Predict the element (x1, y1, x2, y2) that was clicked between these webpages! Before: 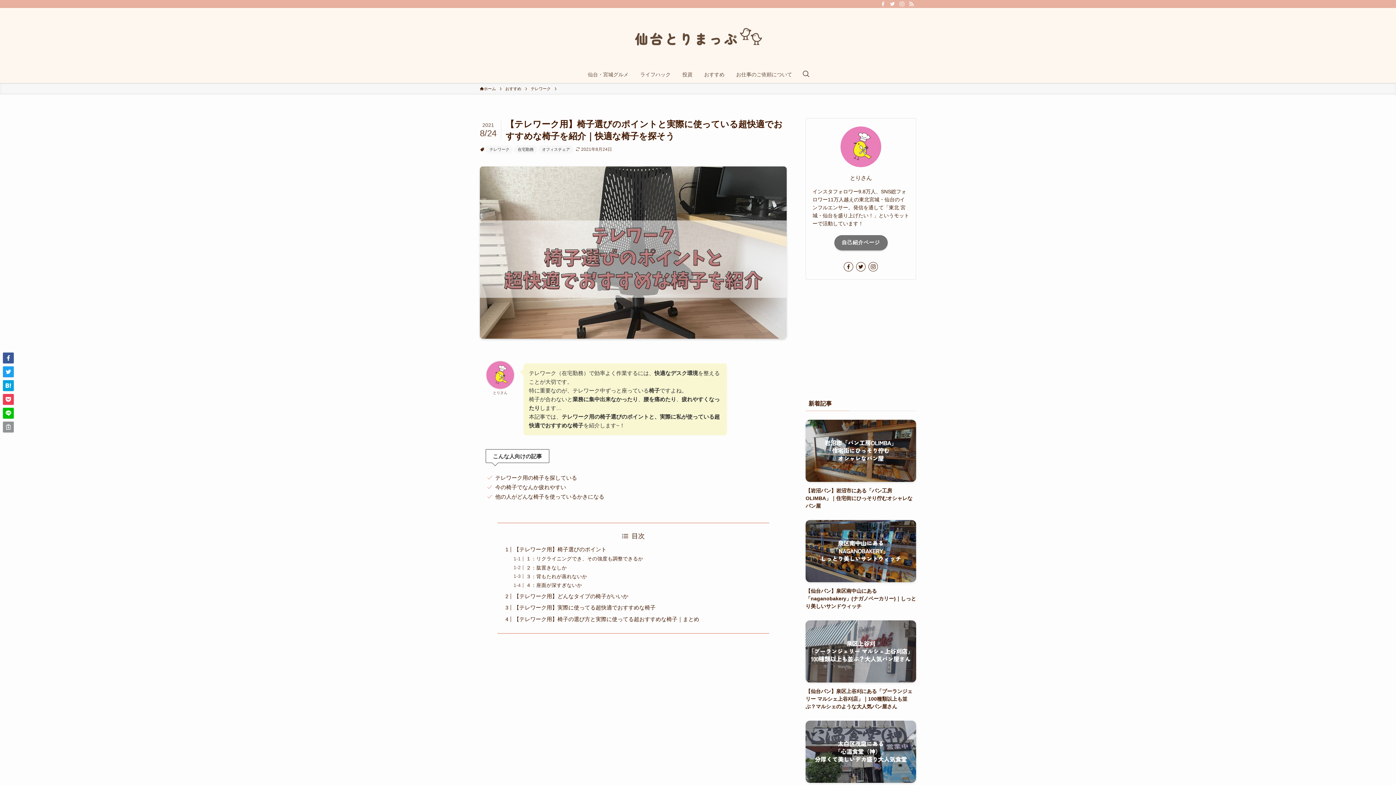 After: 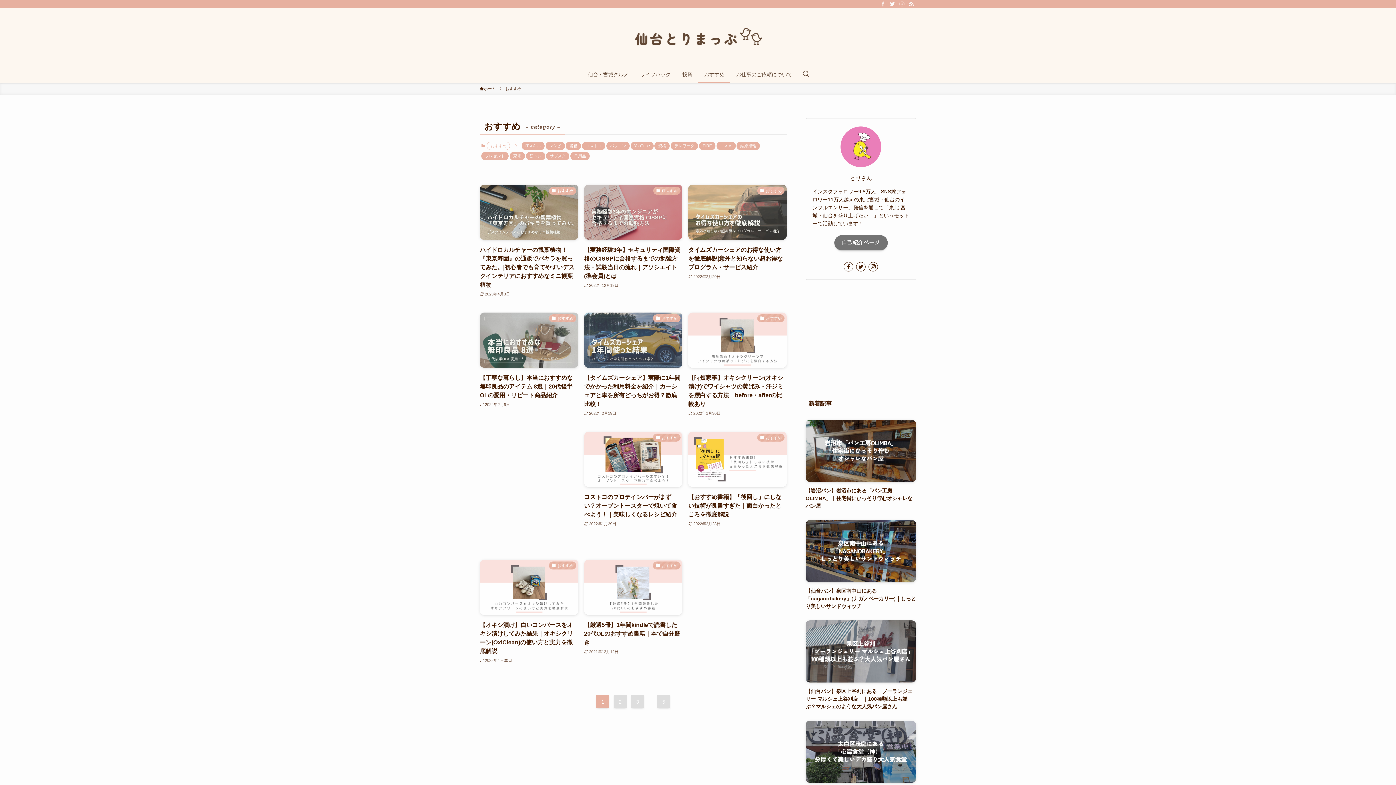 Action: bbox: (505, 85, 521, 92) label: おすすめ